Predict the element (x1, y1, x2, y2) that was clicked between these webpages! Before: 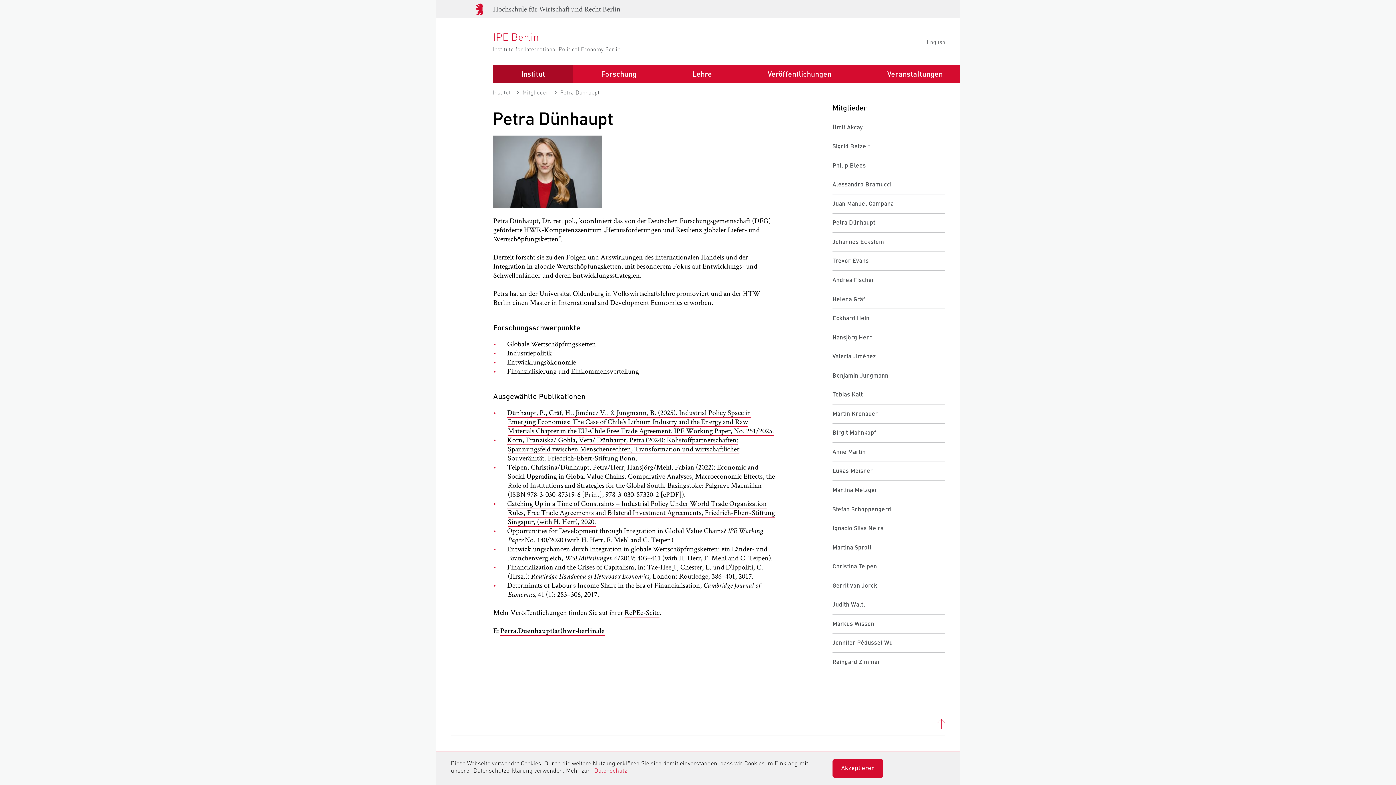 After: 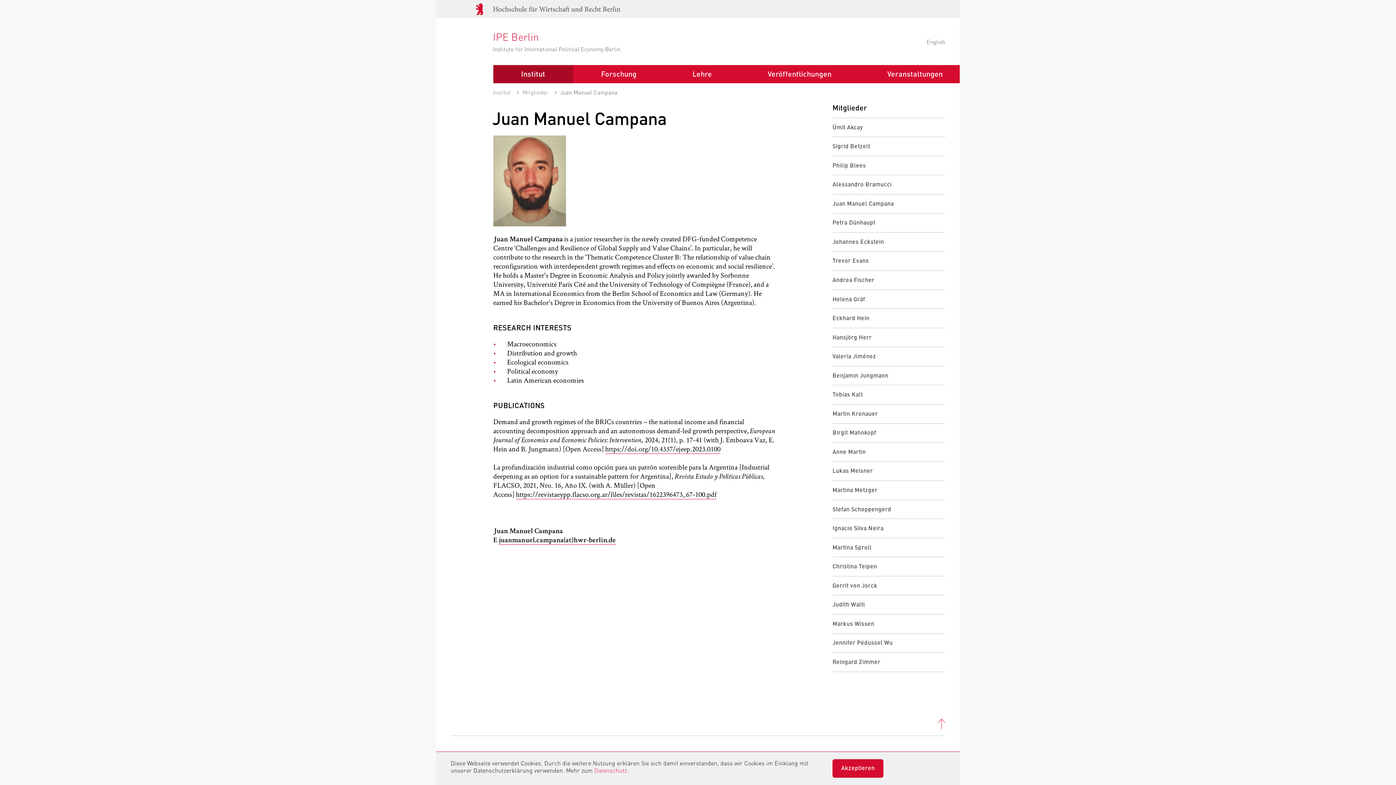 Action: bbox: (832, 194, 945, 213) label: Juan Manuel Campana